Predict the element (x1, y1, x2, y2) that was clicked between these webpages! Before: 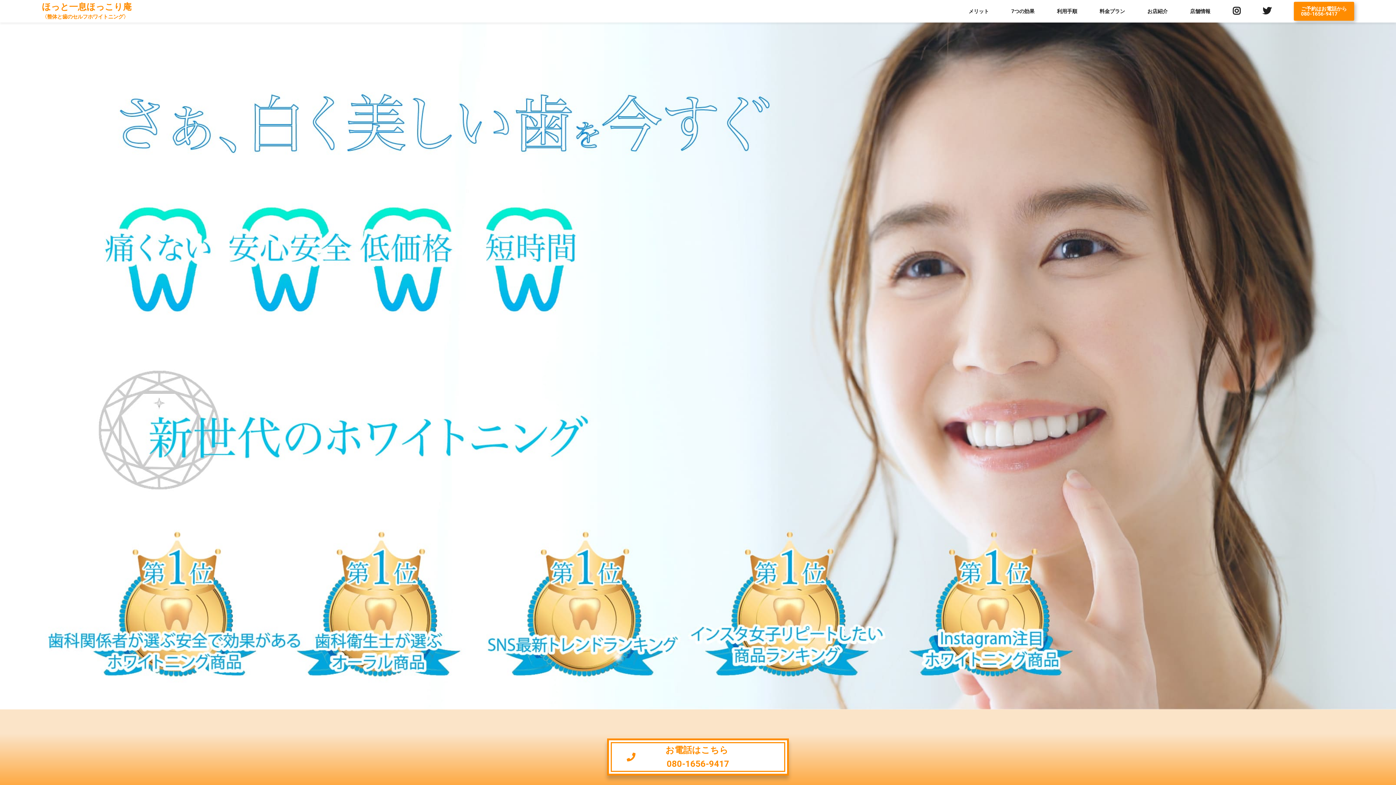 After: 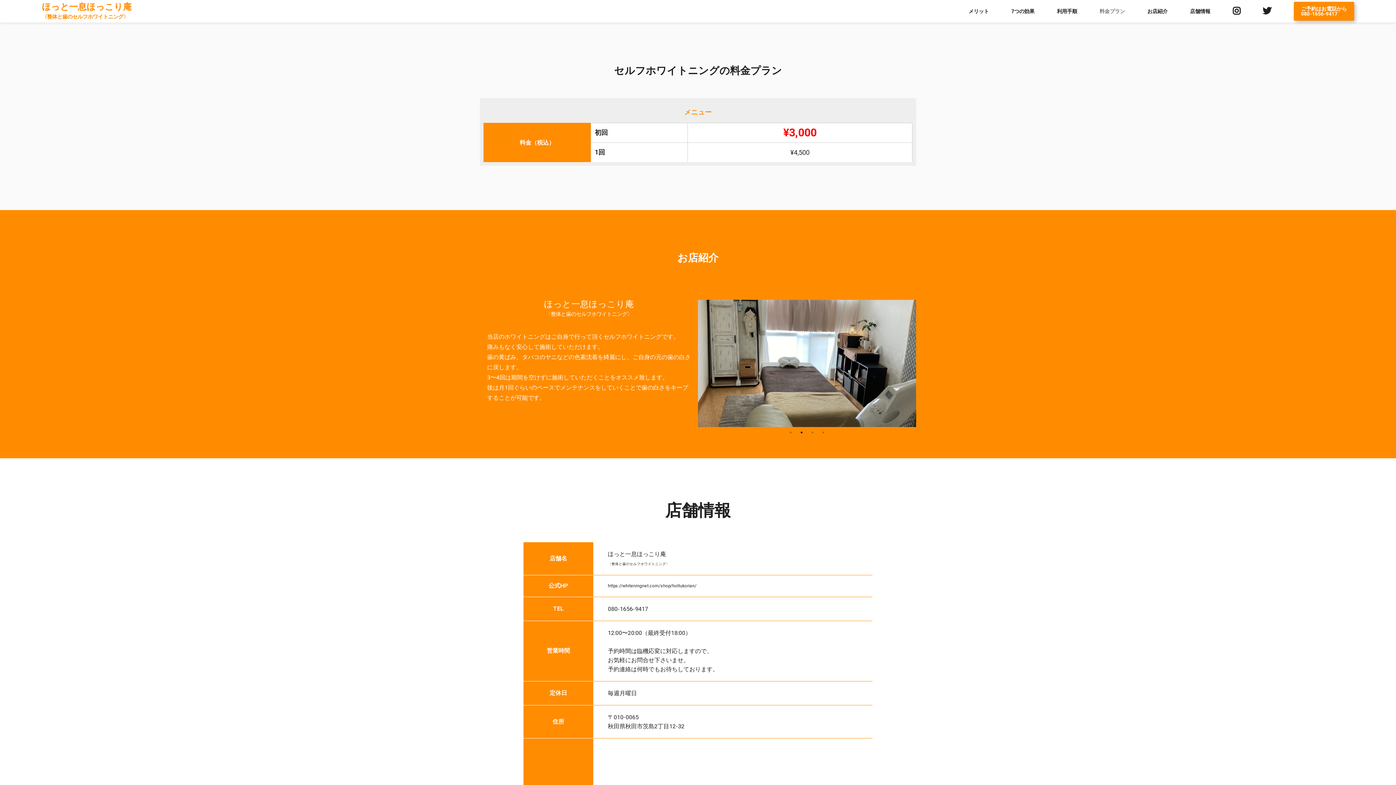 Action: label: 料金プラン bbox: (1099, 0, 1125, 22)